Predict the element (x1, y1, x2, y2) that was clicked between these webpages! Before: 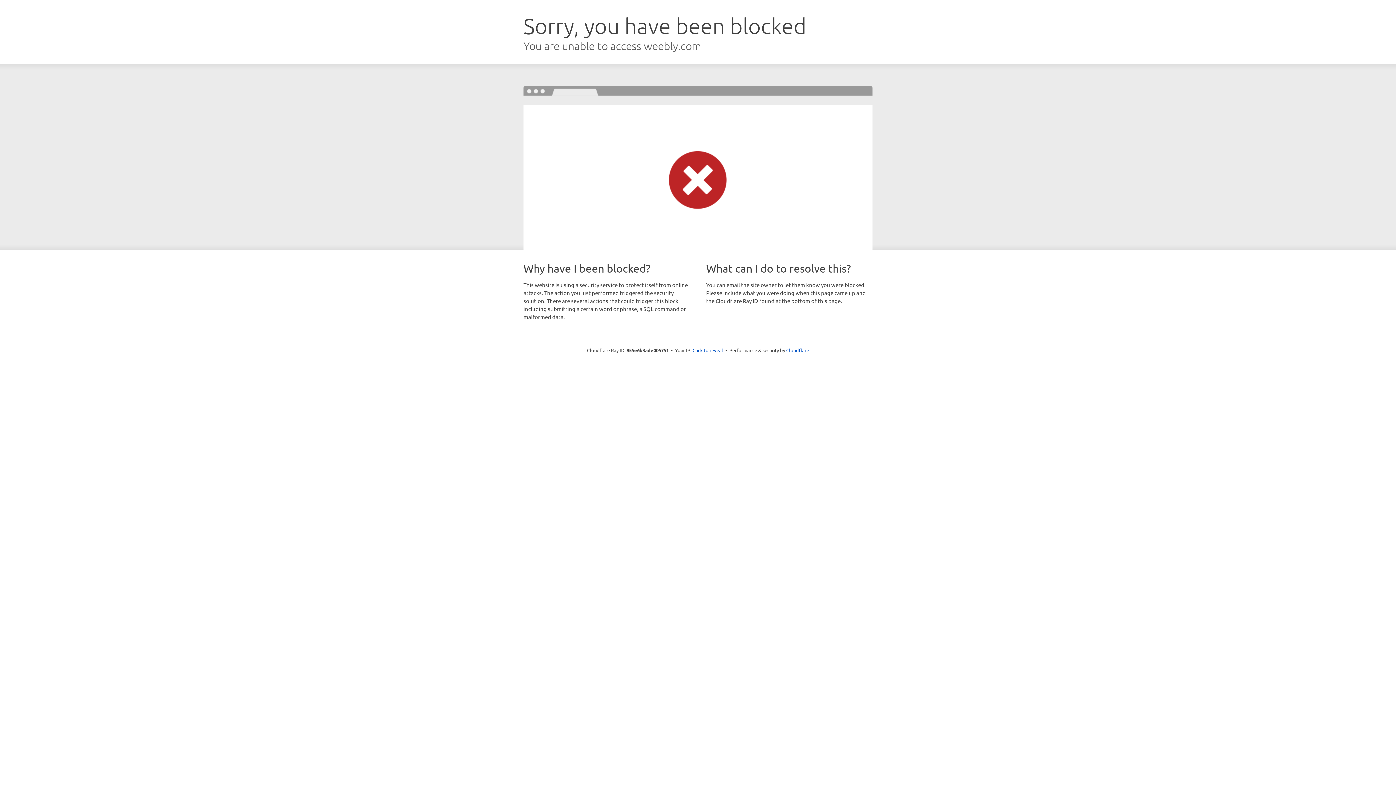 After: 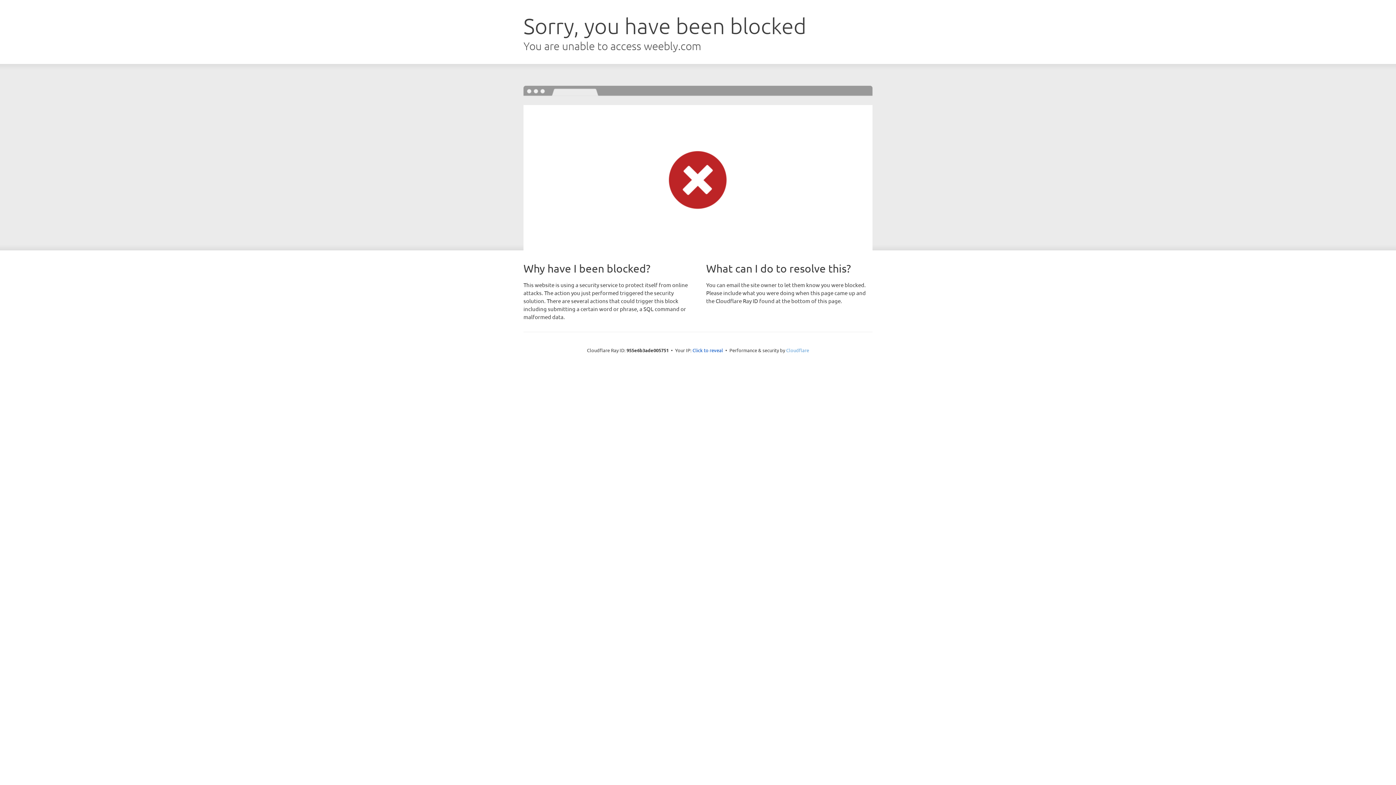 Action: bbox: (786, 347, 809, 353) label: Cloudflare